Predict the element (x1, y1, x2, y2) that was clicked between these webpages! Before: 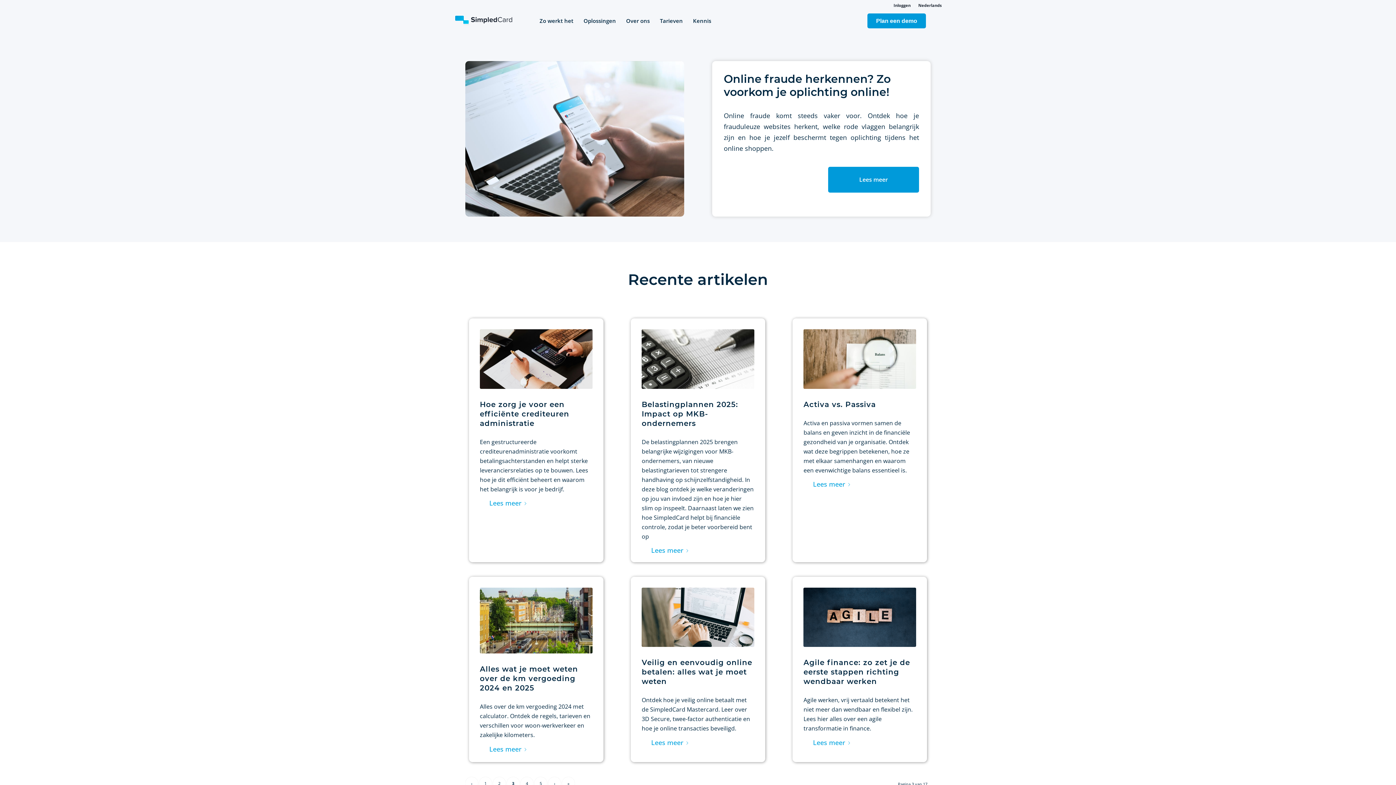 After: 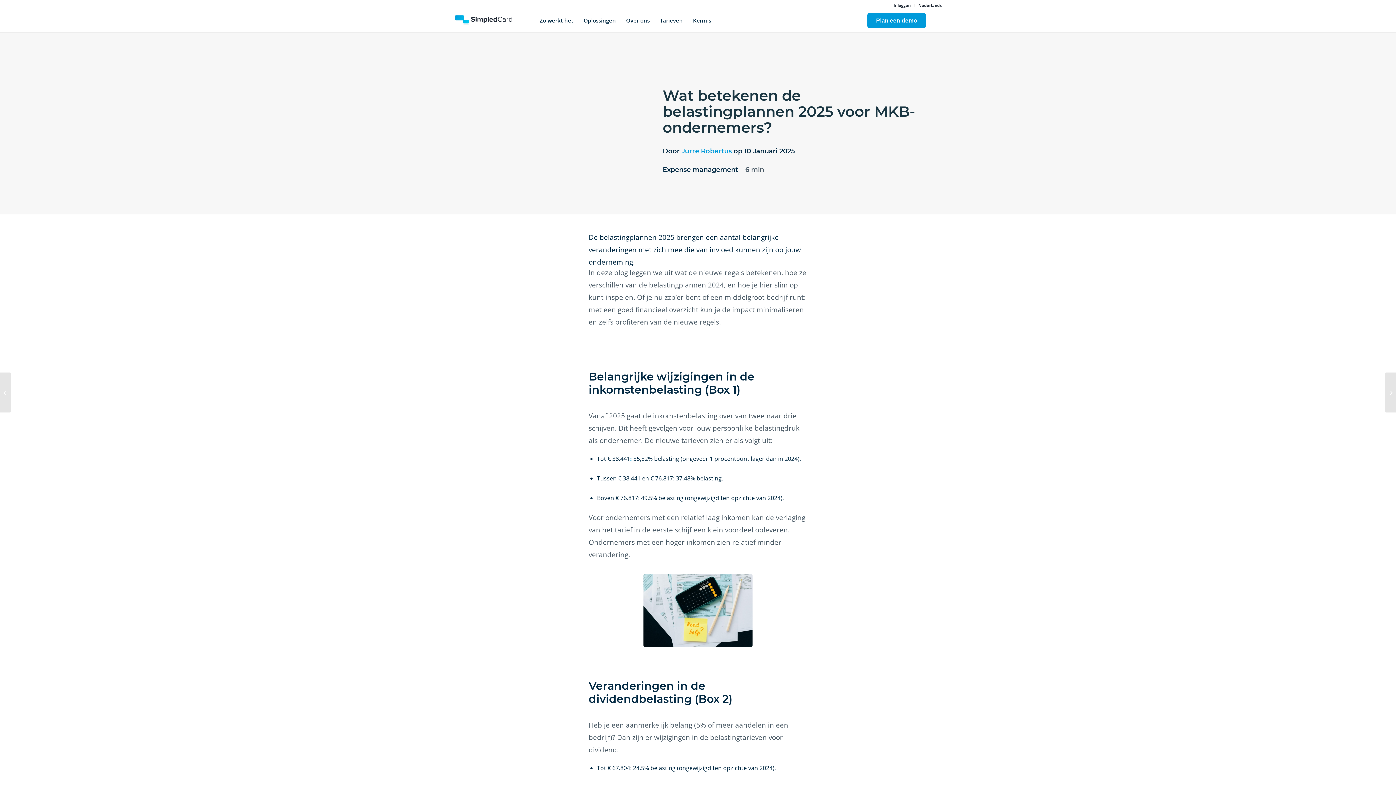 Action: bbox: (641, 540, 700, 560) label: Lees meer